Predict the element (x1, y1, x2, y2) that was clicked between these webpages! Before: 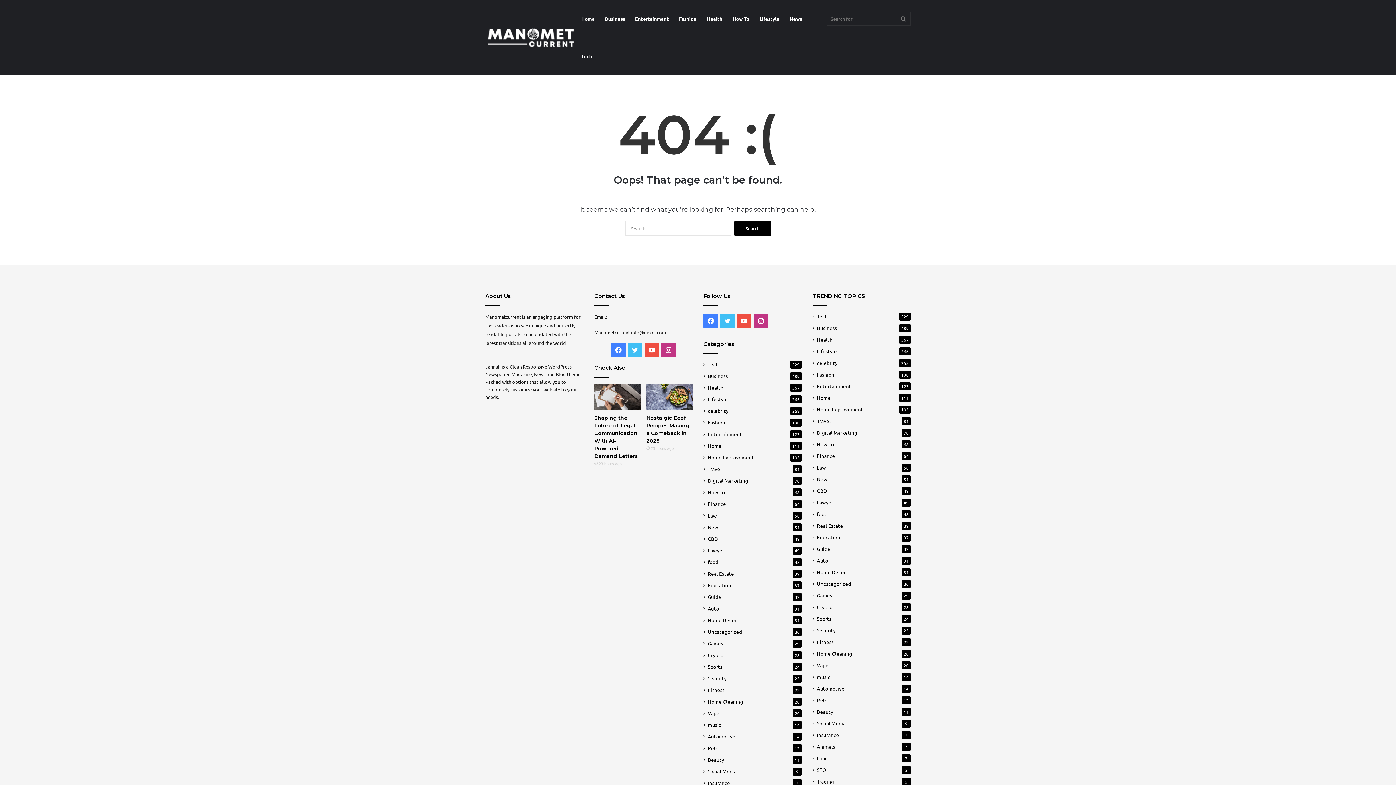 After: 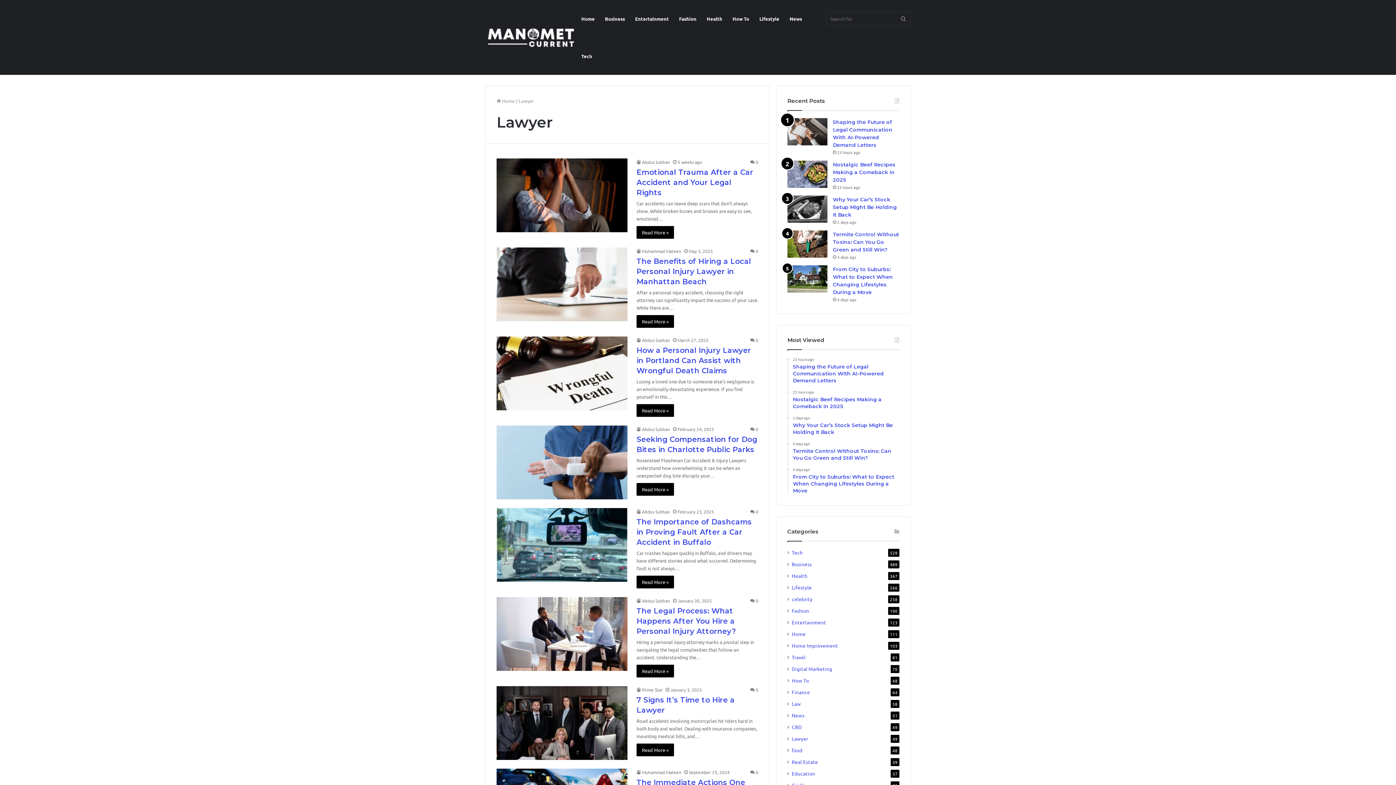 Action: label: Lawyer bbox: (817, 498, 833, 506)